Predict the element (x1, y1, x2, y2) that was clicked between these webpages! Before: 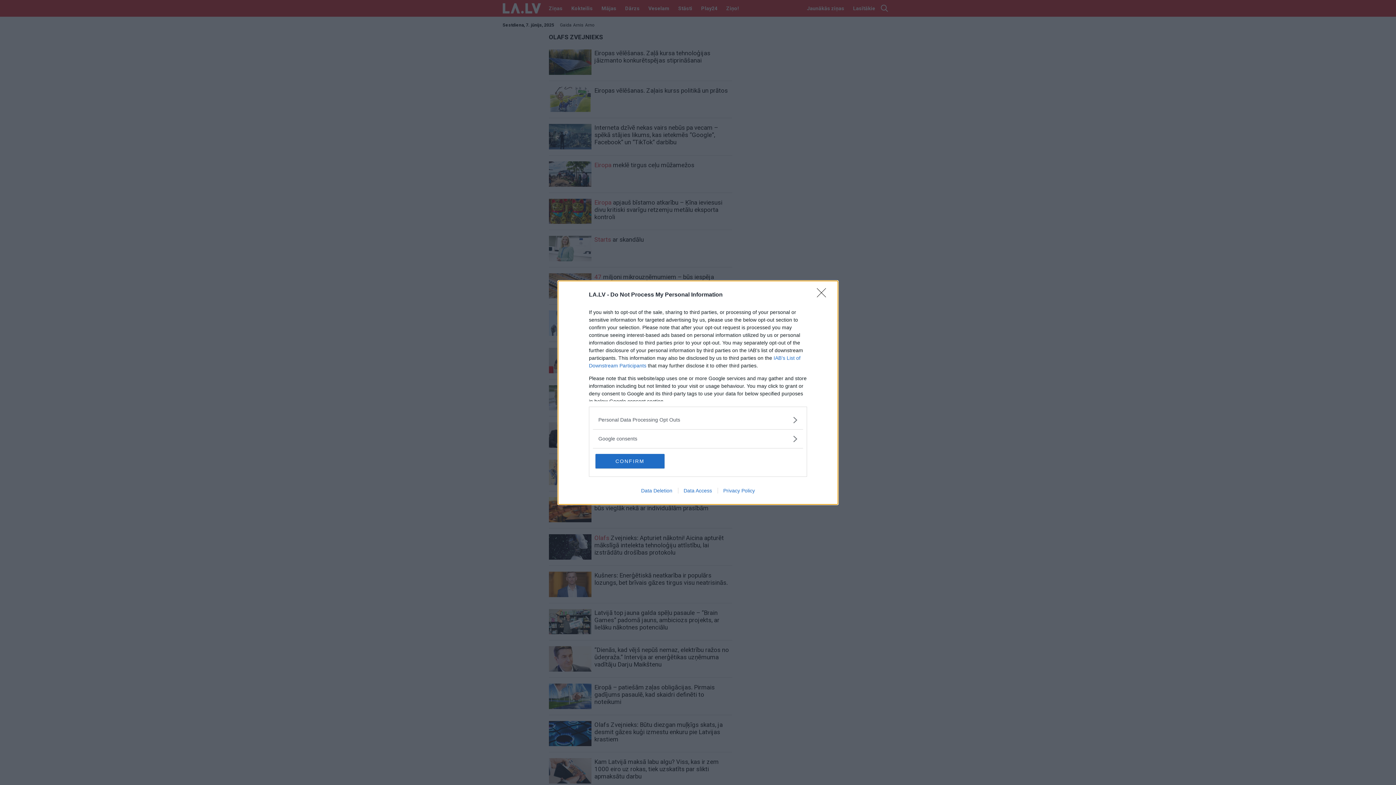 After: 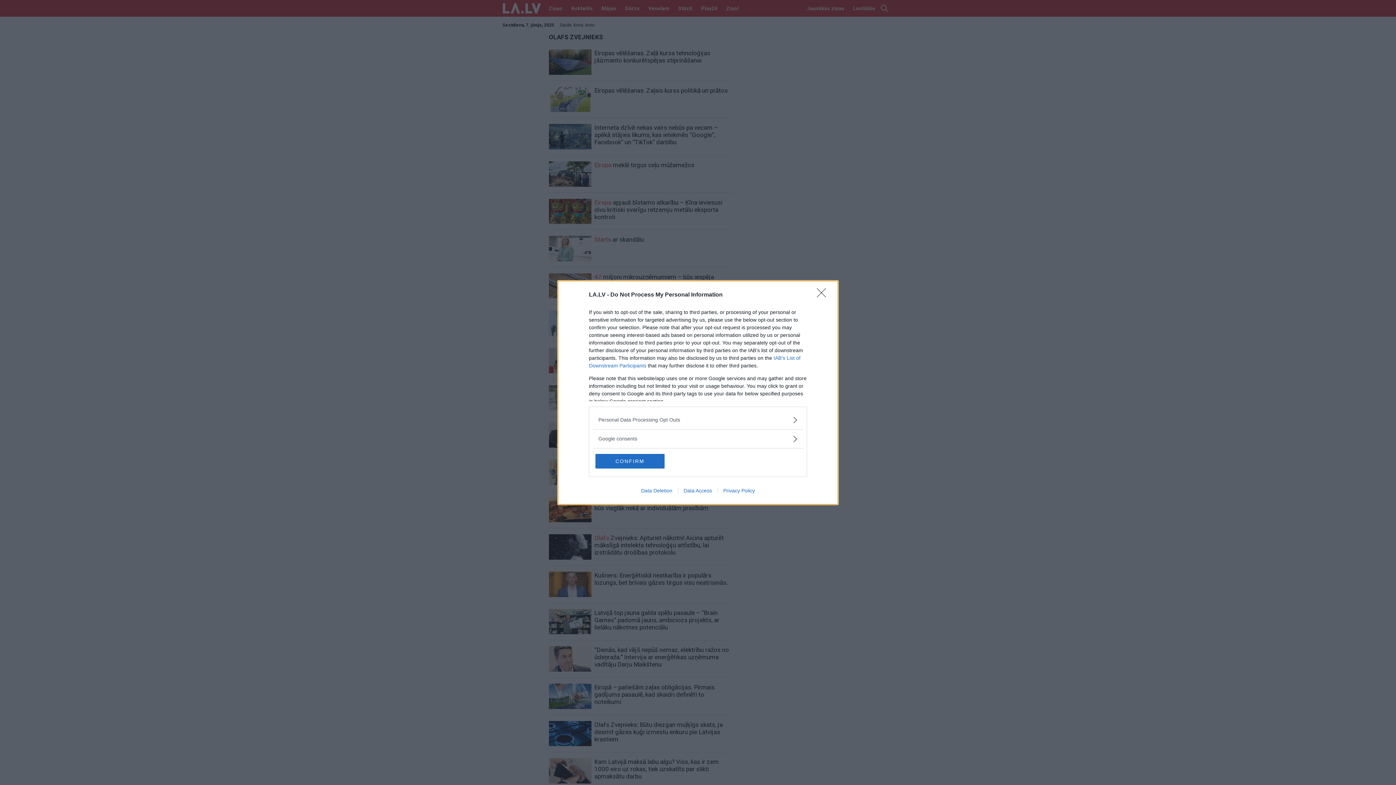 Action: bbox: (678, 487, 717, 493) label: Data Access